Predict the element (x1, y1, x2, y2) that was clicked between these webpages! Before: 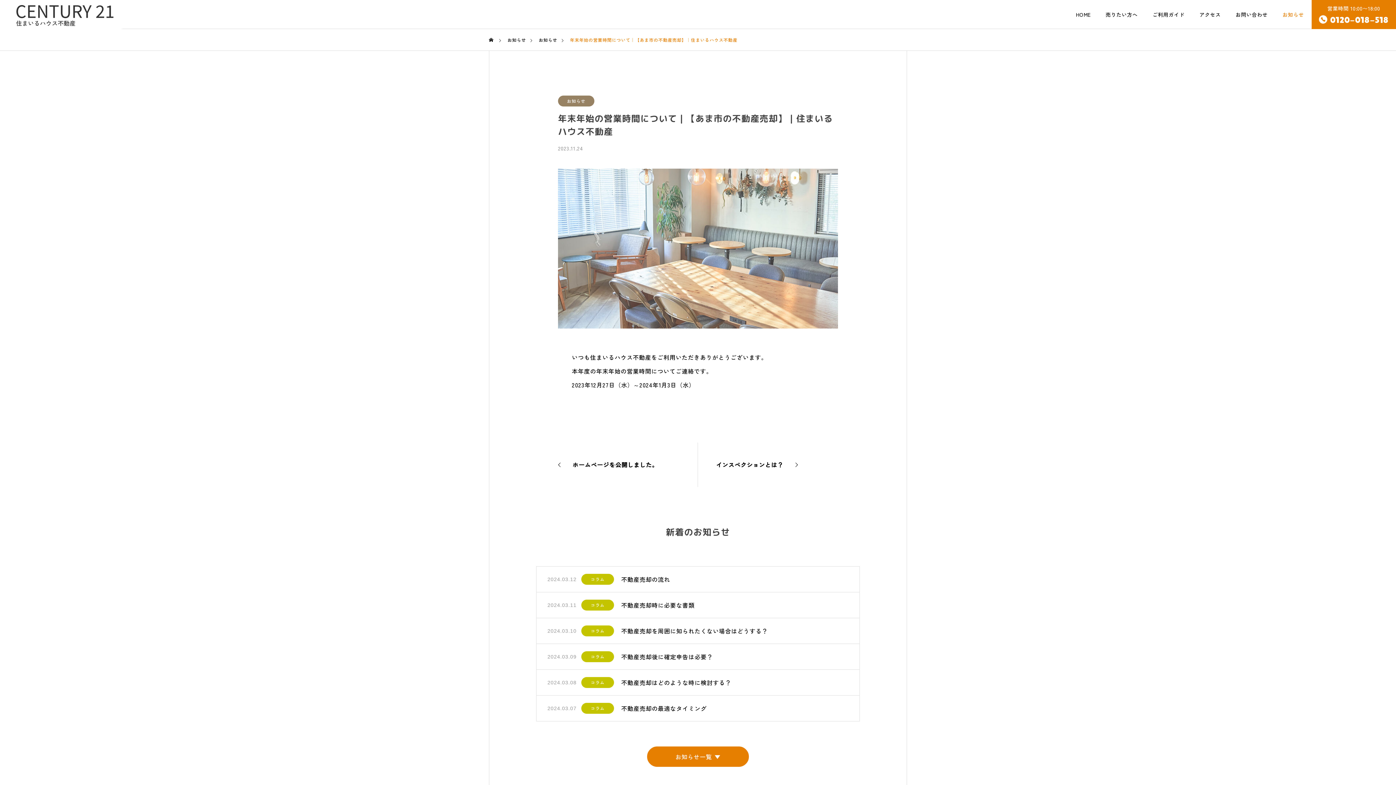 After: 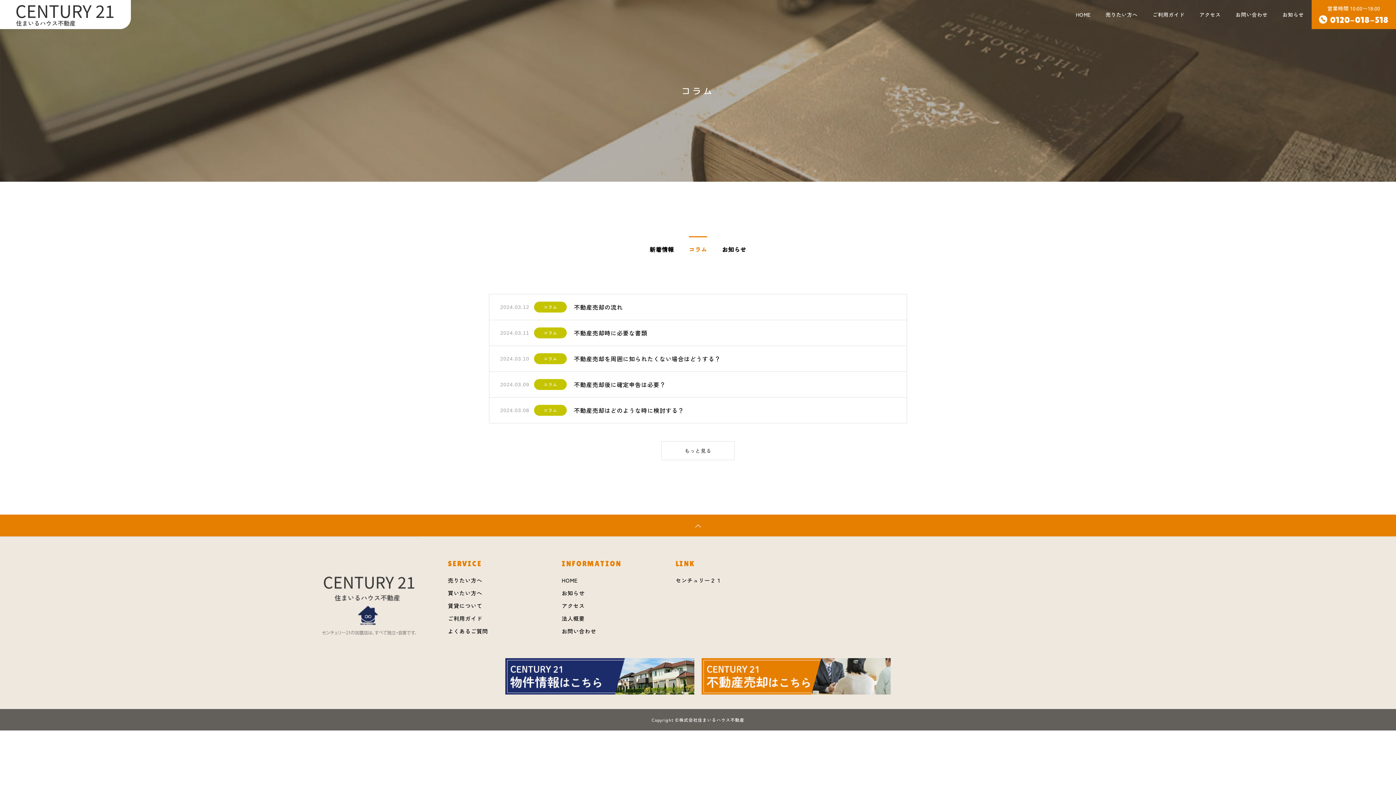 Action: label: コラム bbox: (581, 677, 614, 688)